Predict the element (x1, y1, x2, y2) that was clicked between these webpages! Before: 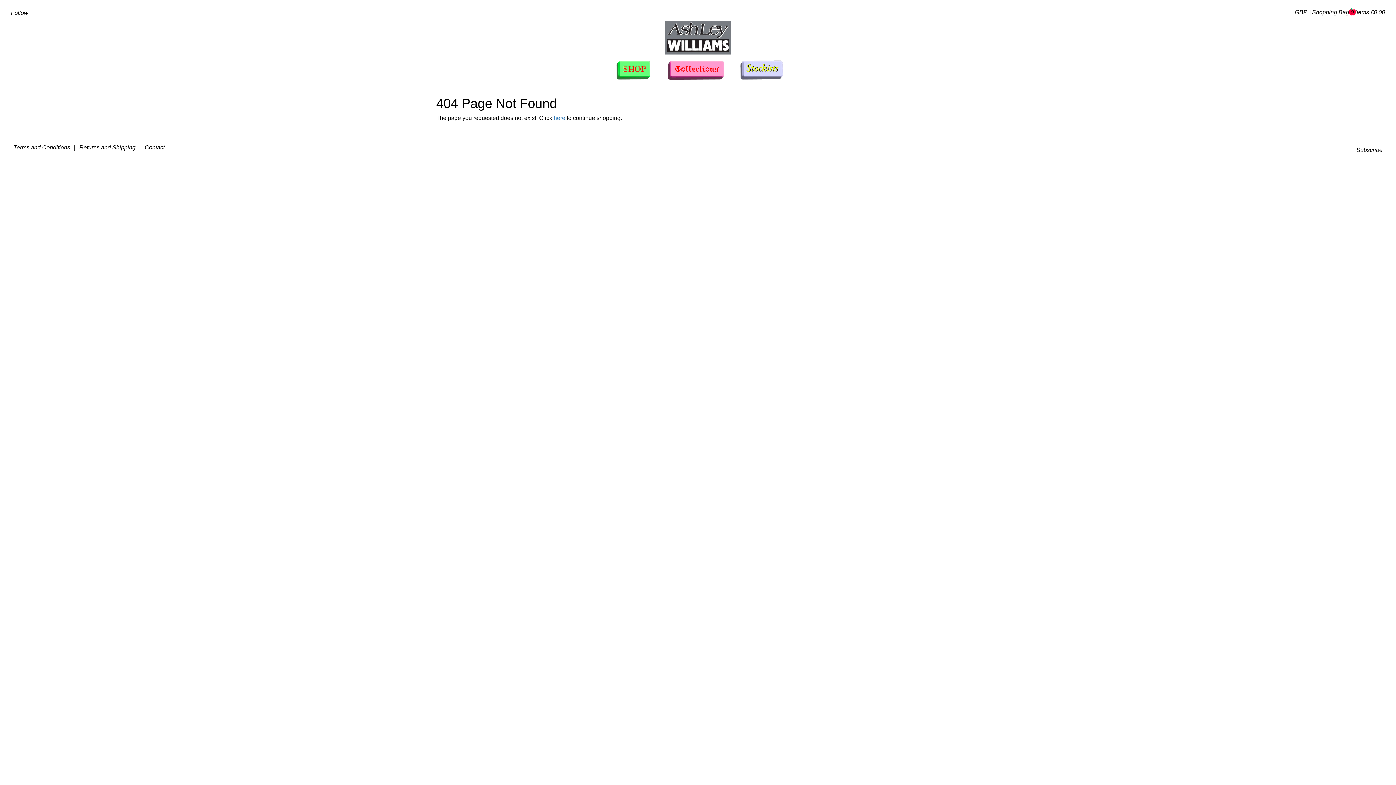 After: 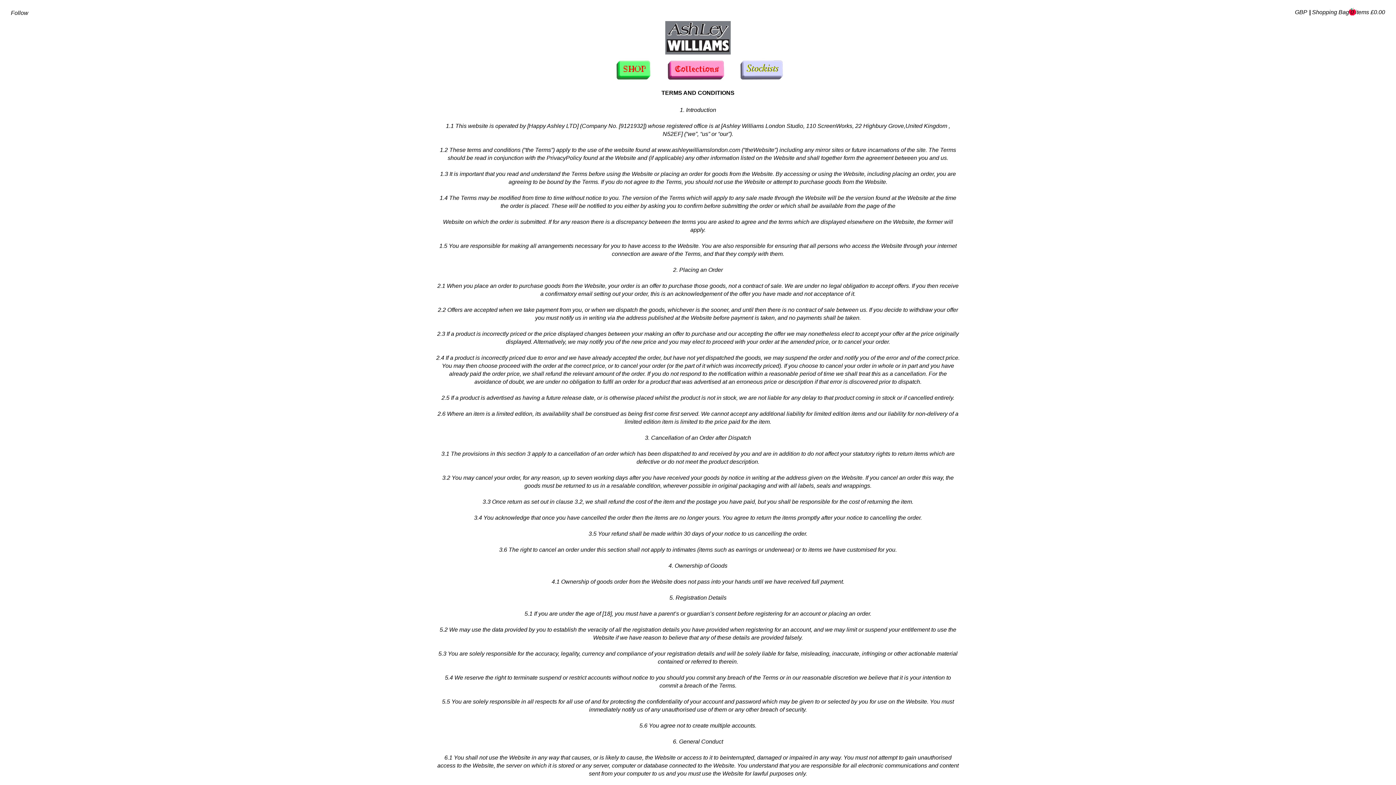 Action: label: Terms and Conditions bbox: (10, 141, 75, 153)